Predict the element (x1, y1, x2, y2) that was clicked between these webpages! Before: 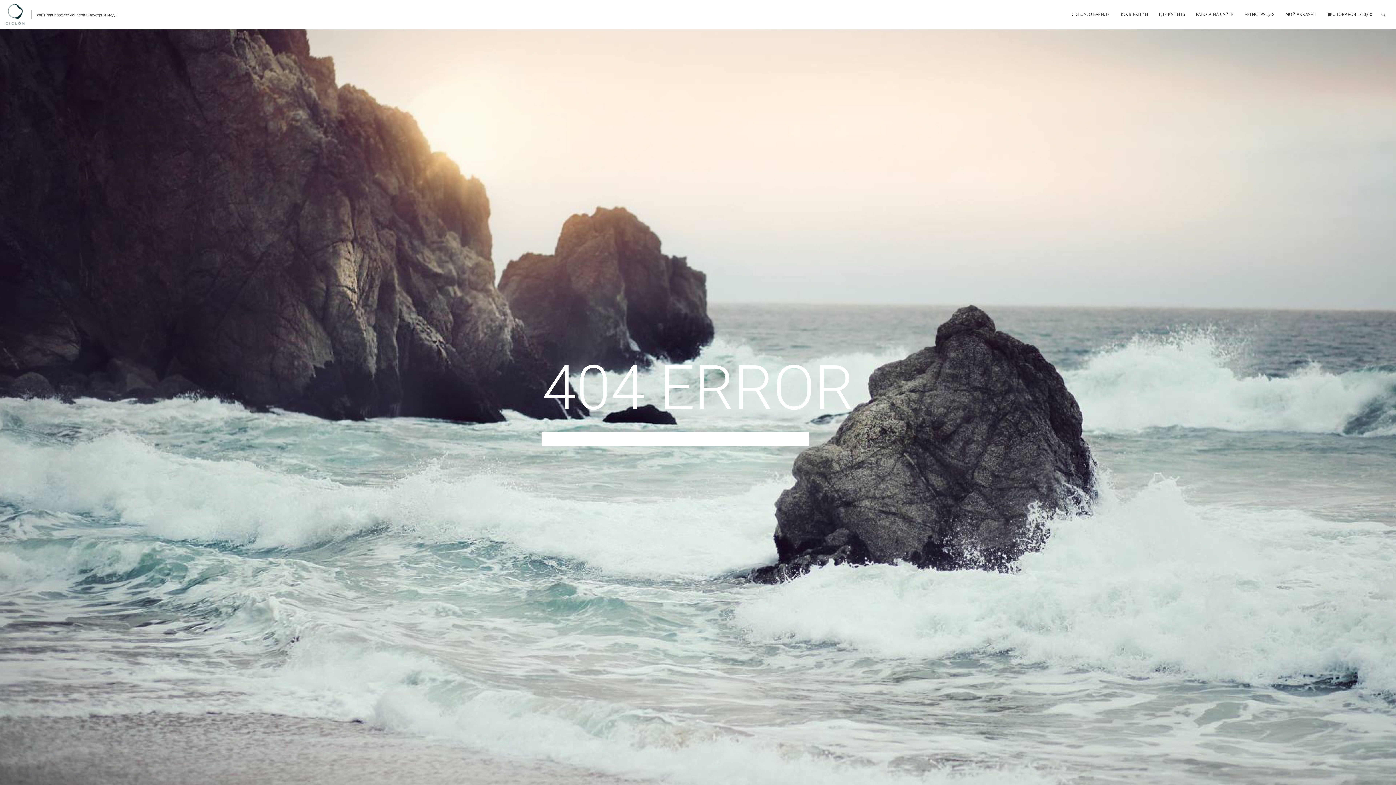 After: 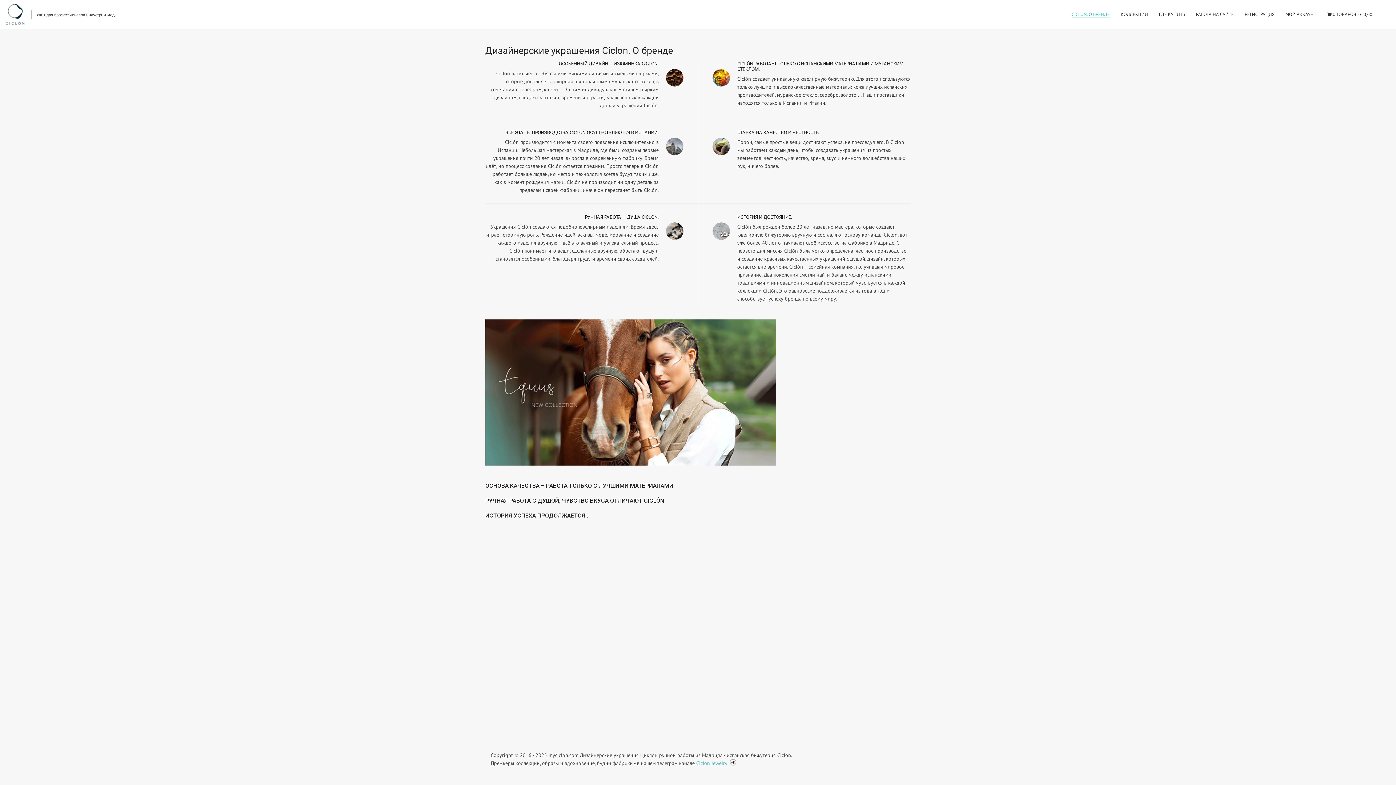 Action: label: CICLON. О БРЕНДЕ bbox: (1071, 6, 1110, 22)